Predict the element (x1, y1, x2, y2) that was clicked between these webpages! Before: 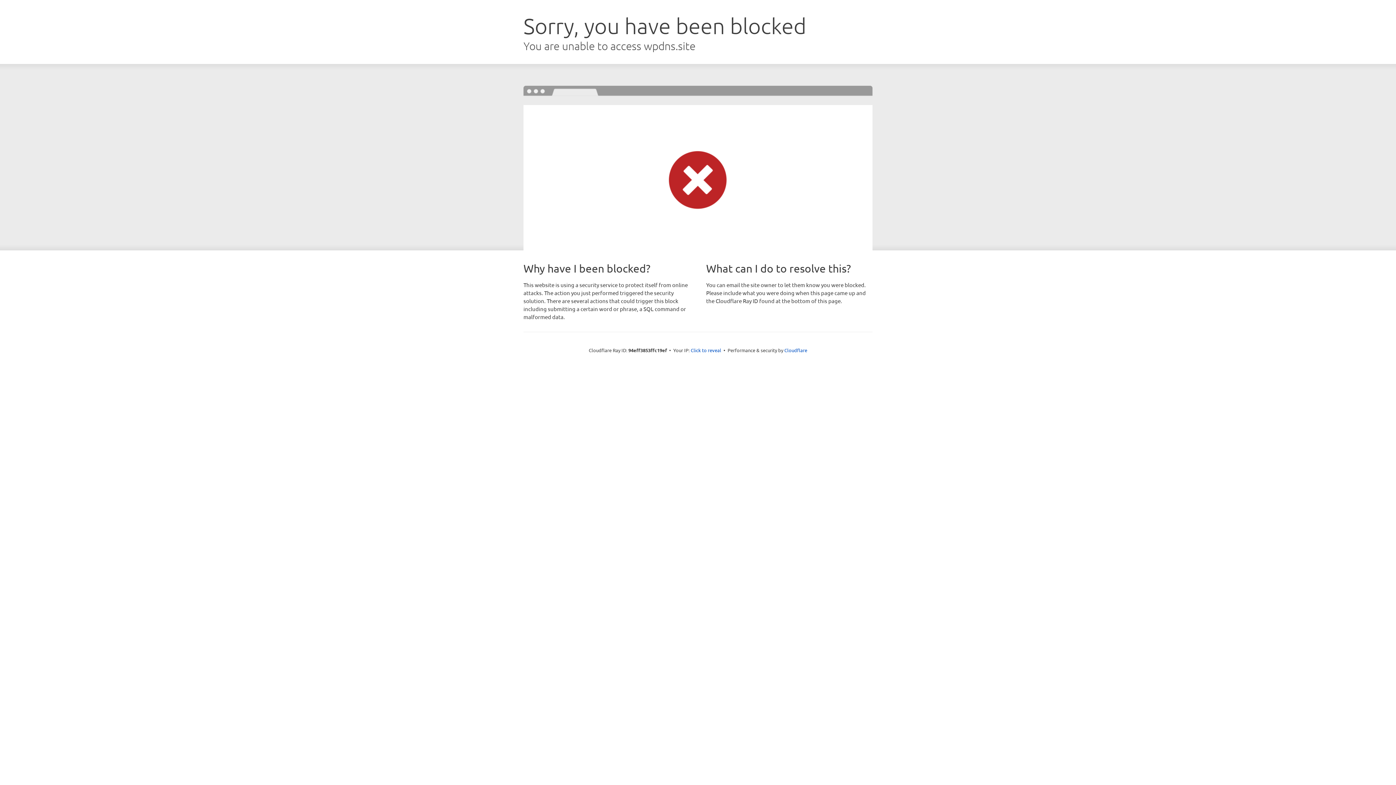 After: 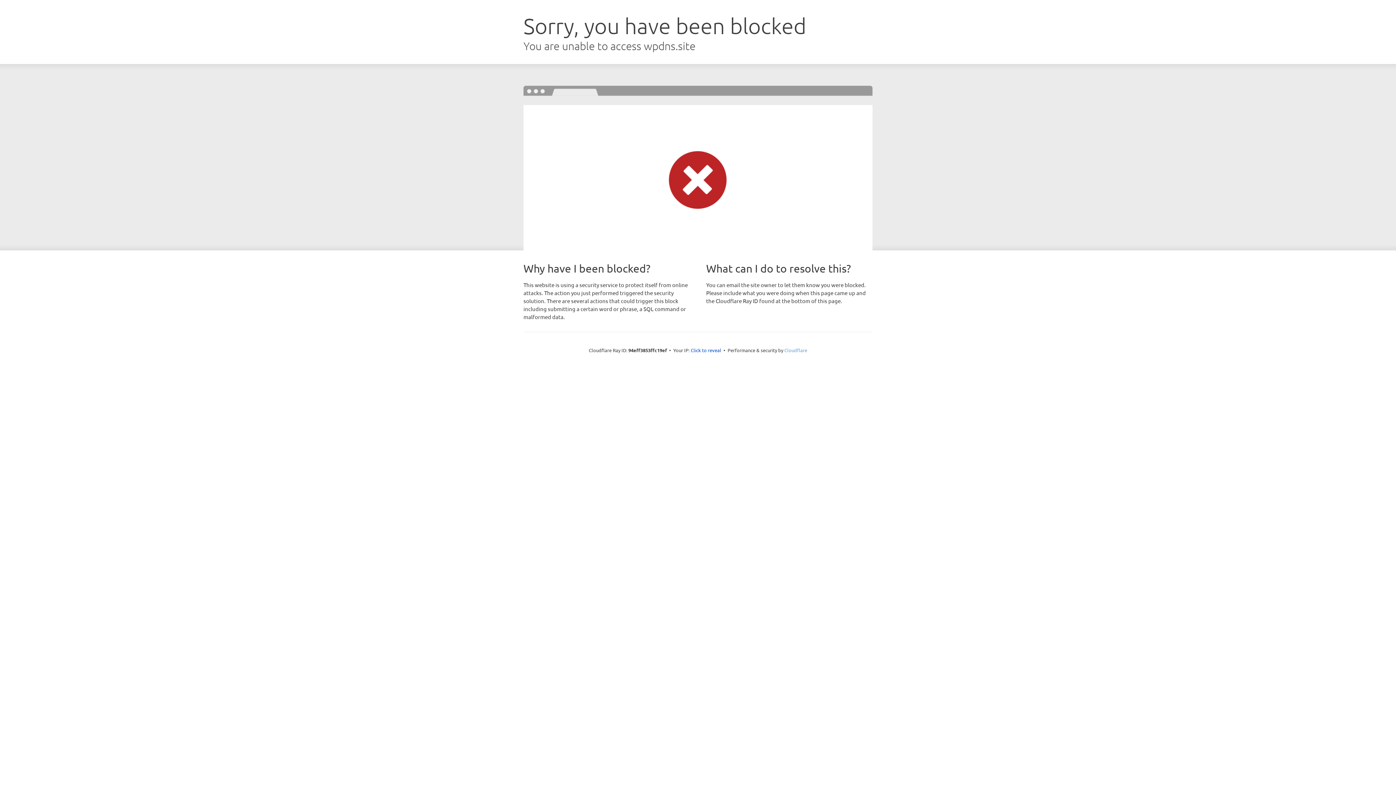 Action: label: Cloudflare bbox: (784, 347, 807, 353)